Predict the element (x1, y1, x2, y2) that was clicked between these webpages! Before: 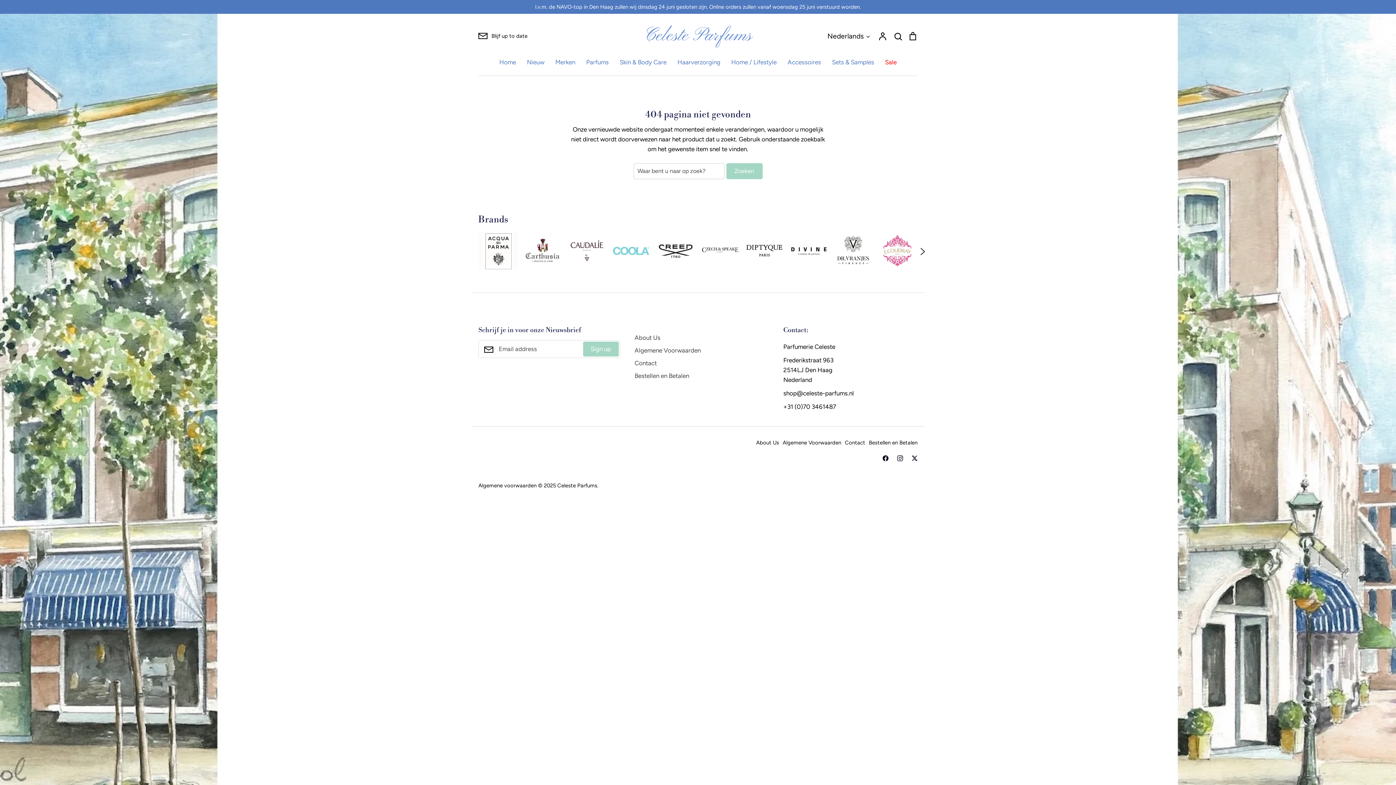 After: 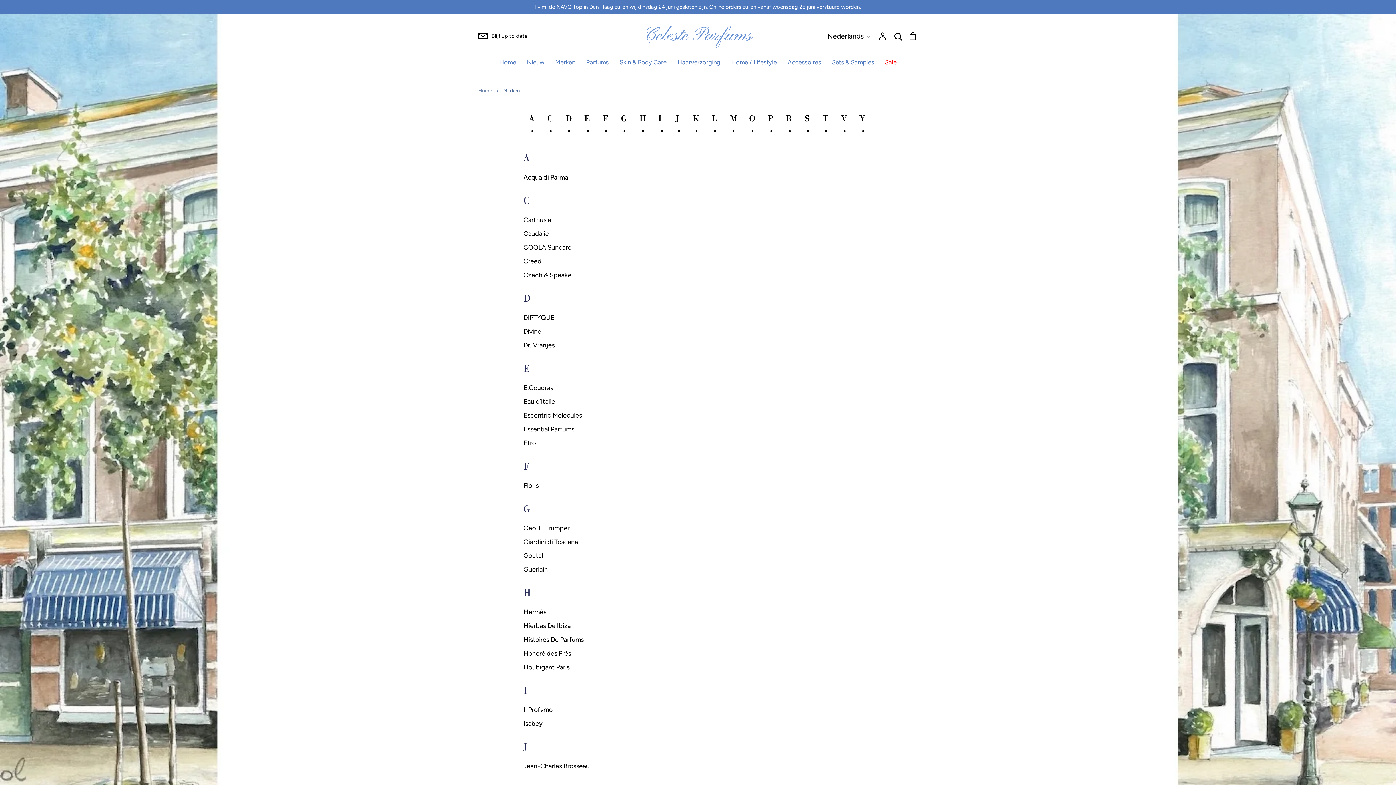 Action: bbox: (555, 58, 575, 65) label: Merken